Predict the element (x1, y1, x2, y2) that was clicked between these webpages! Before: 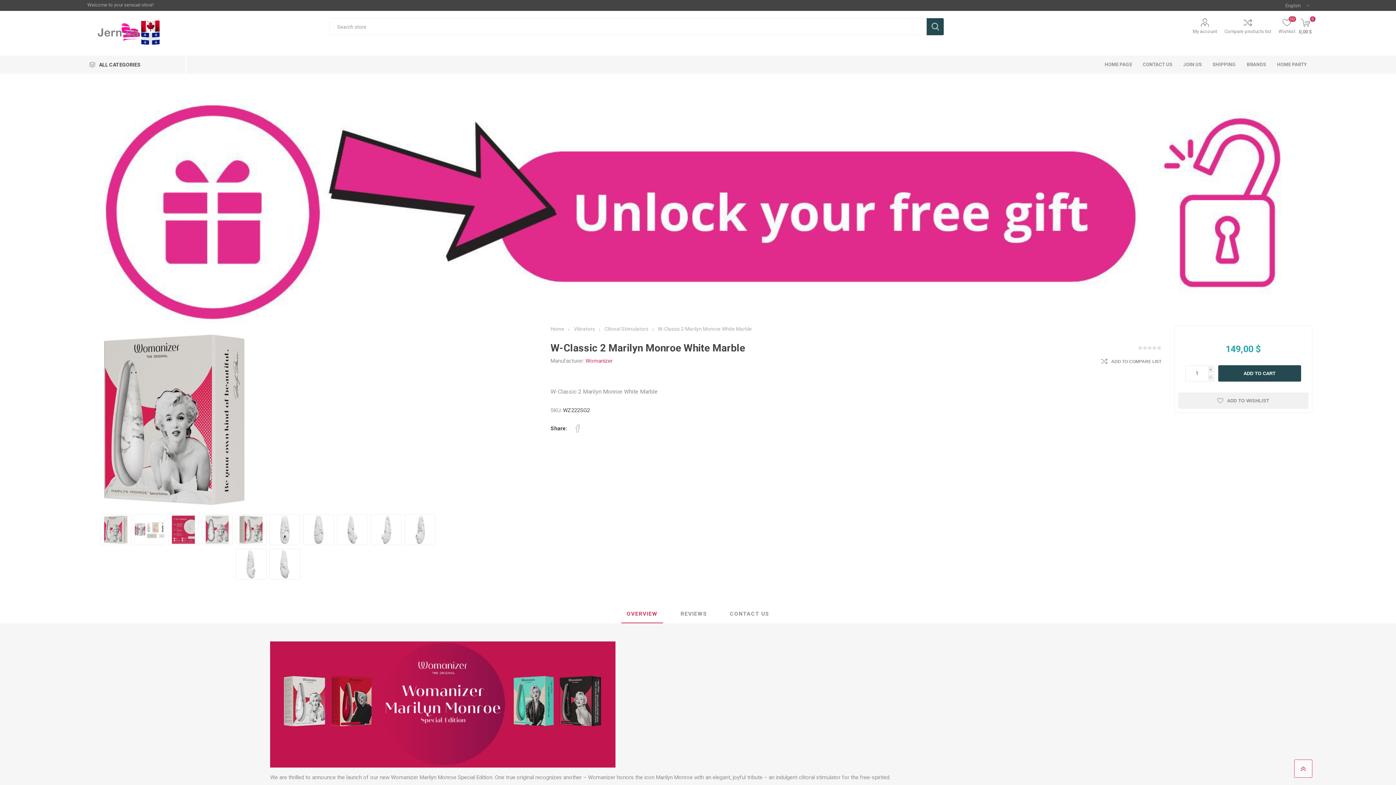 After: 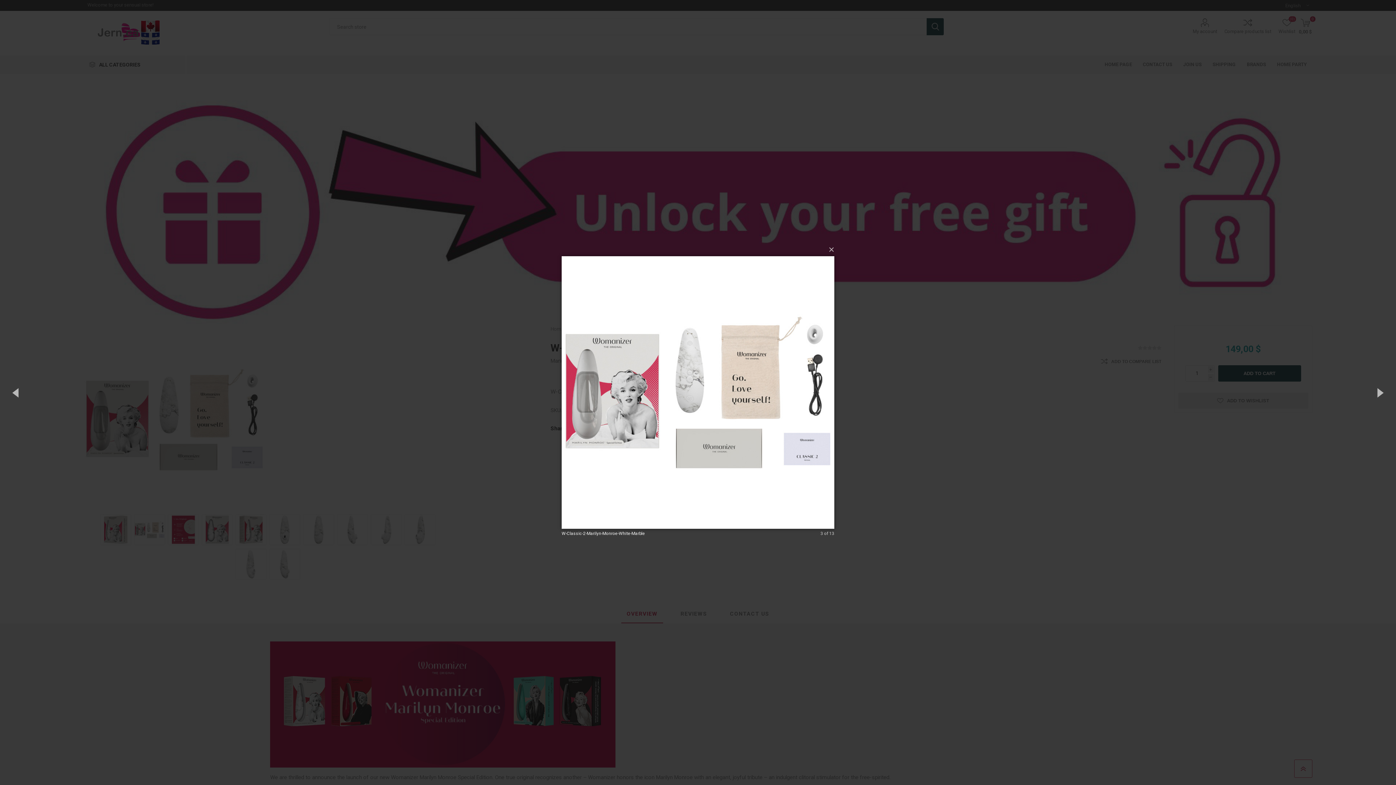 Action: bbox: (134, 514, 165, 545)